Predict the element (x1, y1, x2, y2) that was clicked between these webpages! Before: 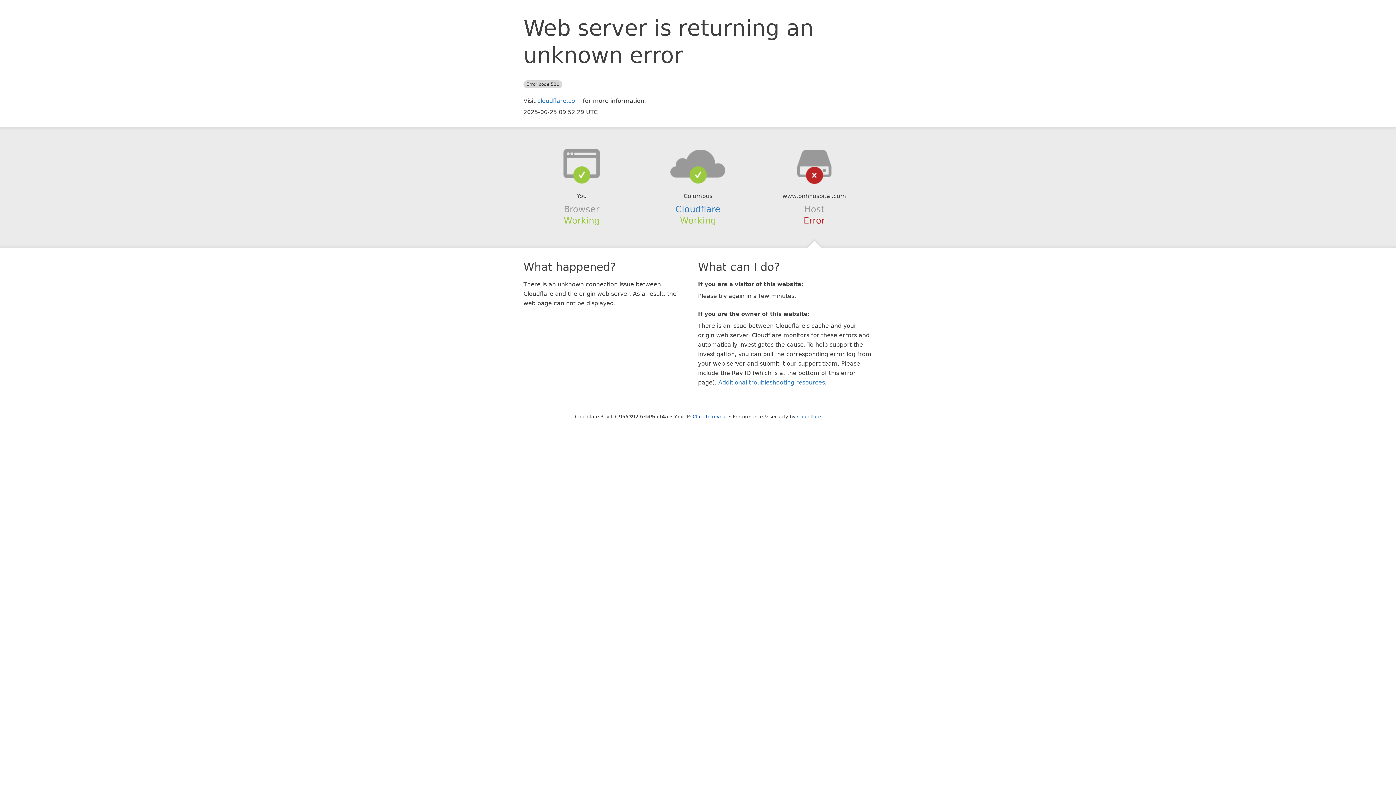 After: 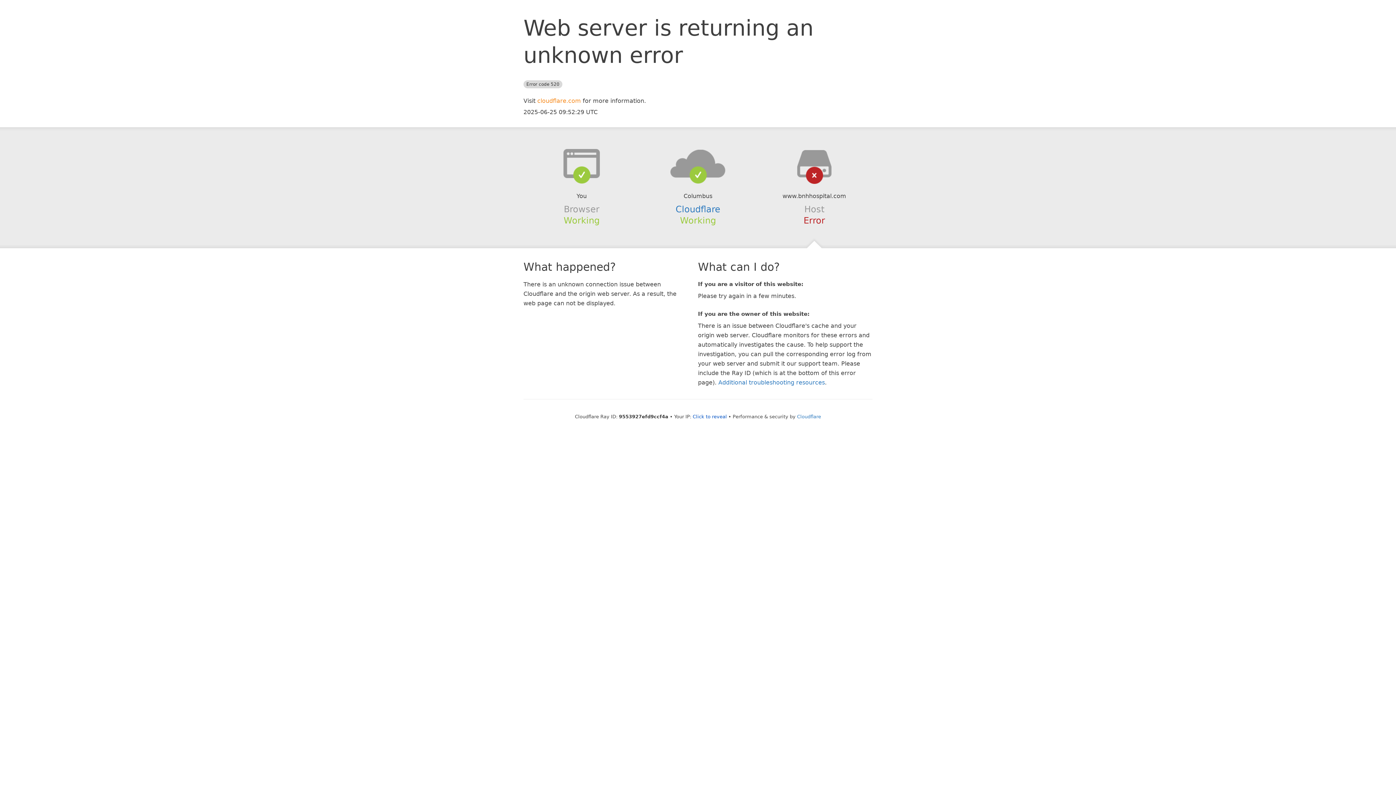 Action: bbox: (537, 97, 581, 104) label: cloudflare.com